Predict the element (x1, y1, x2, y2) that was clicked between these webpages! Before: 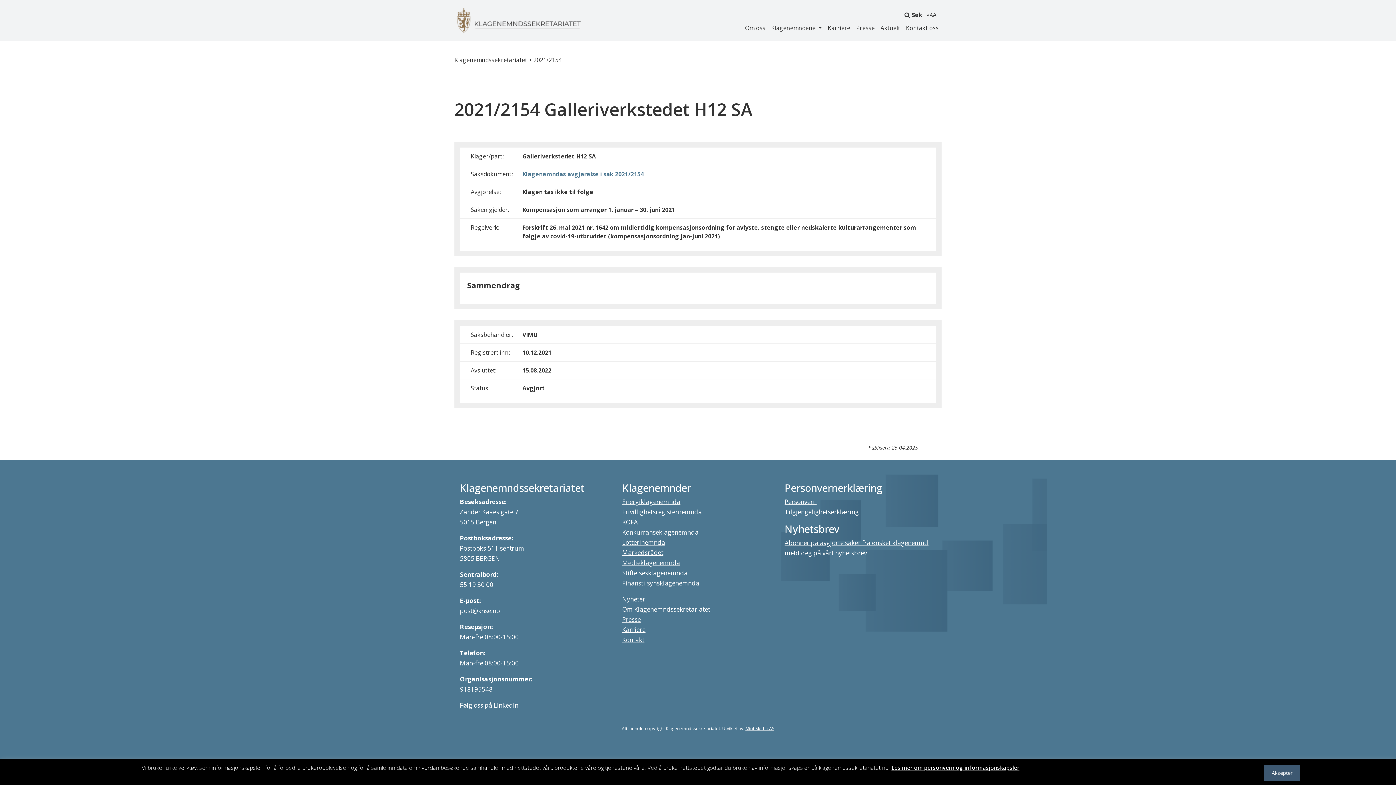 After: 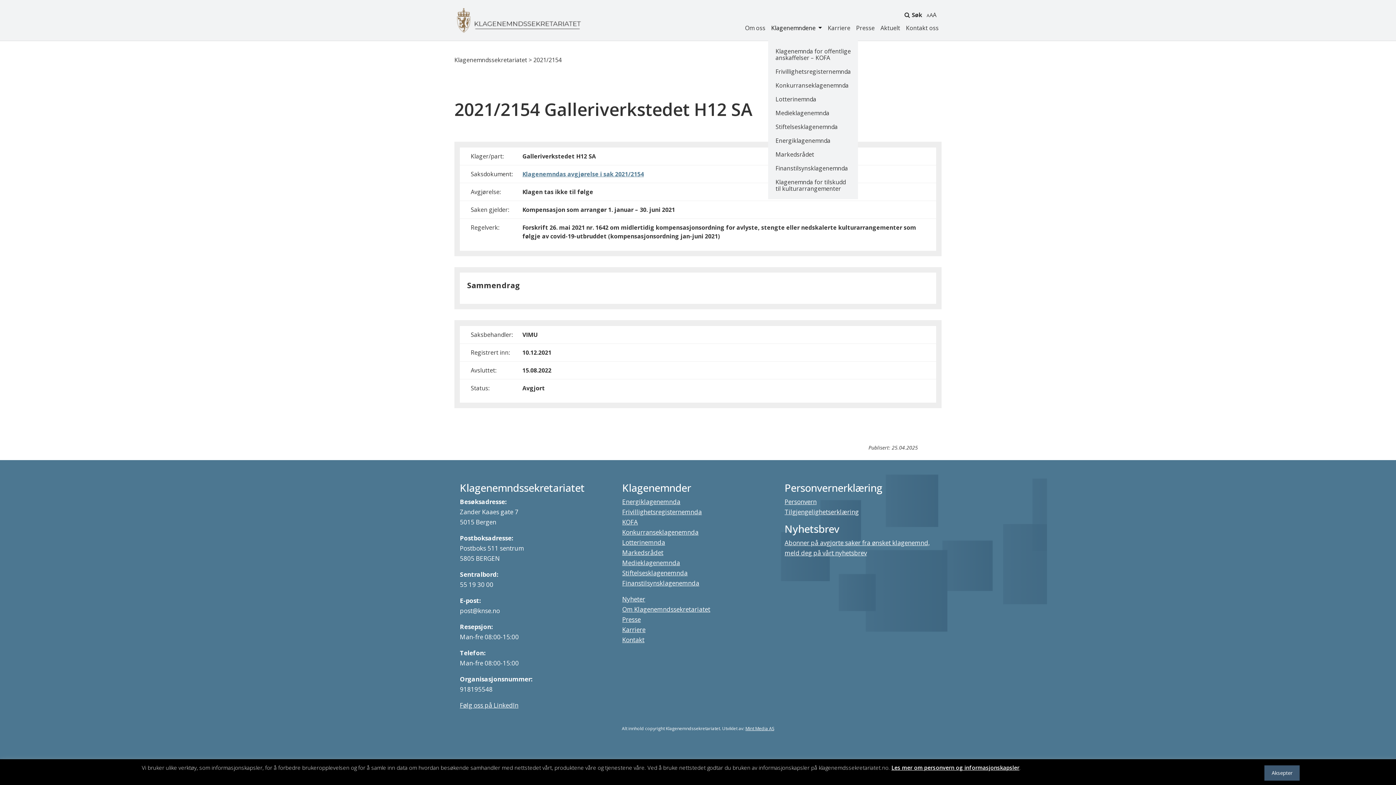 Action: bbox: (768, 21, 825, 34) label: Klagenemndene 